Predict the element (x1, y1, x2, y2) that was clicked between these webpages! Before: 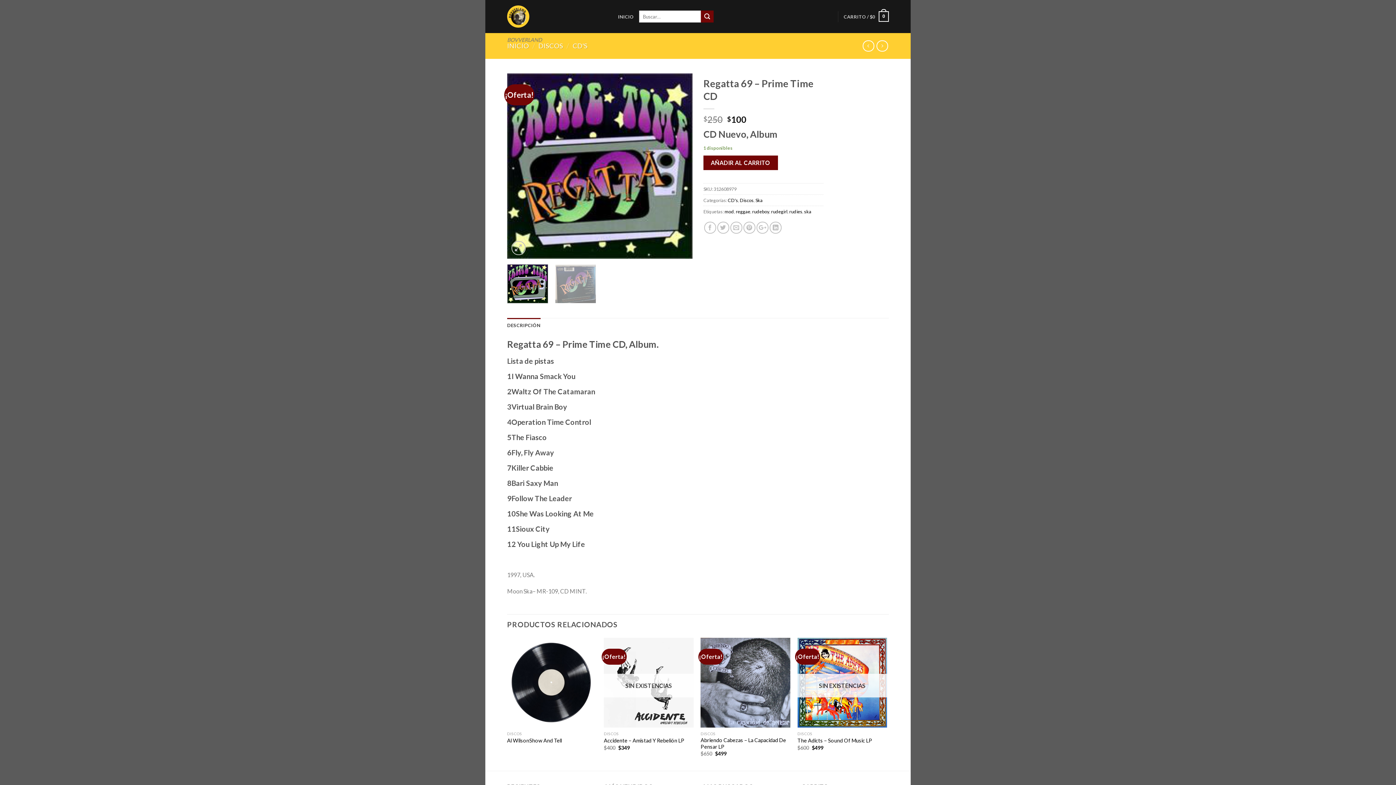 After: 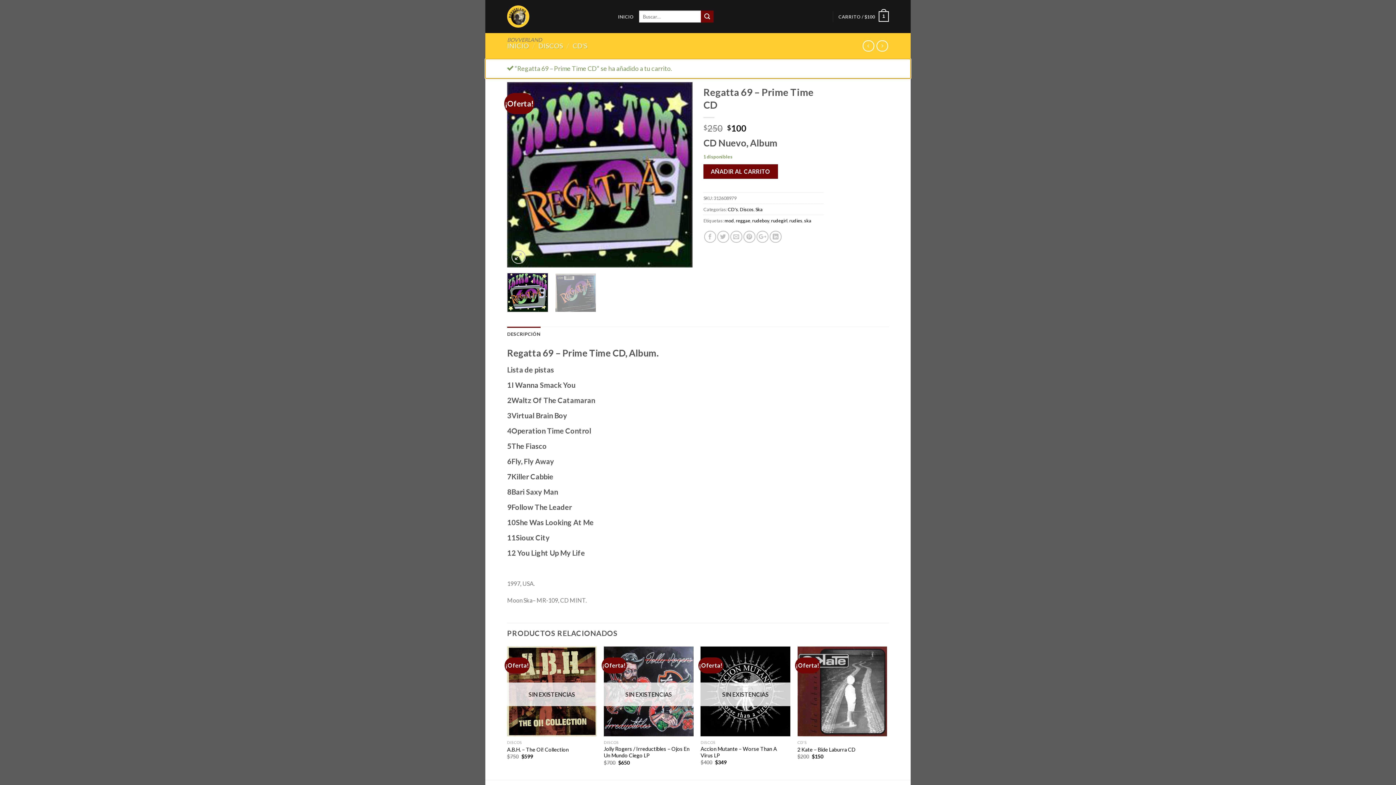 Action: label: AÑADIR AL CARRITO bbox: (703, 155, 778, 170)